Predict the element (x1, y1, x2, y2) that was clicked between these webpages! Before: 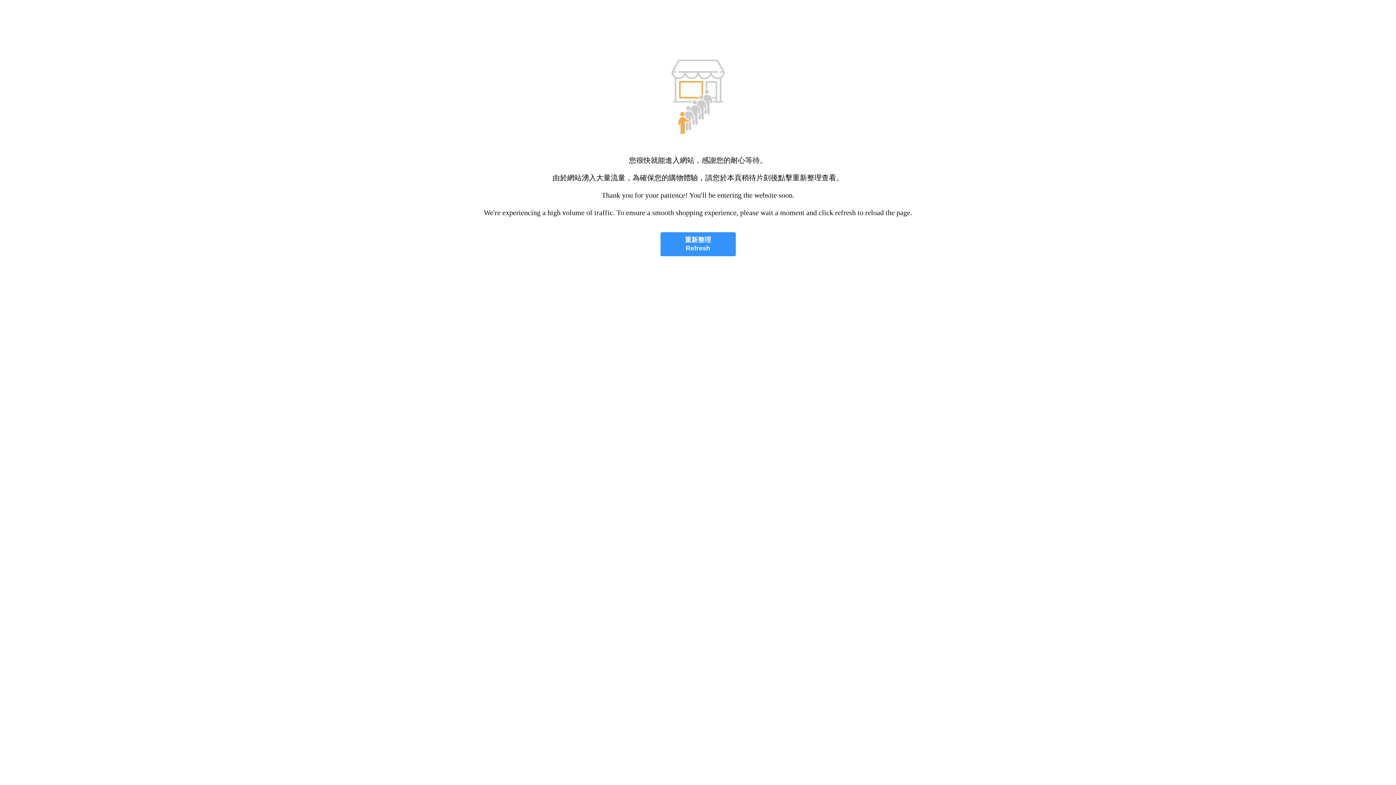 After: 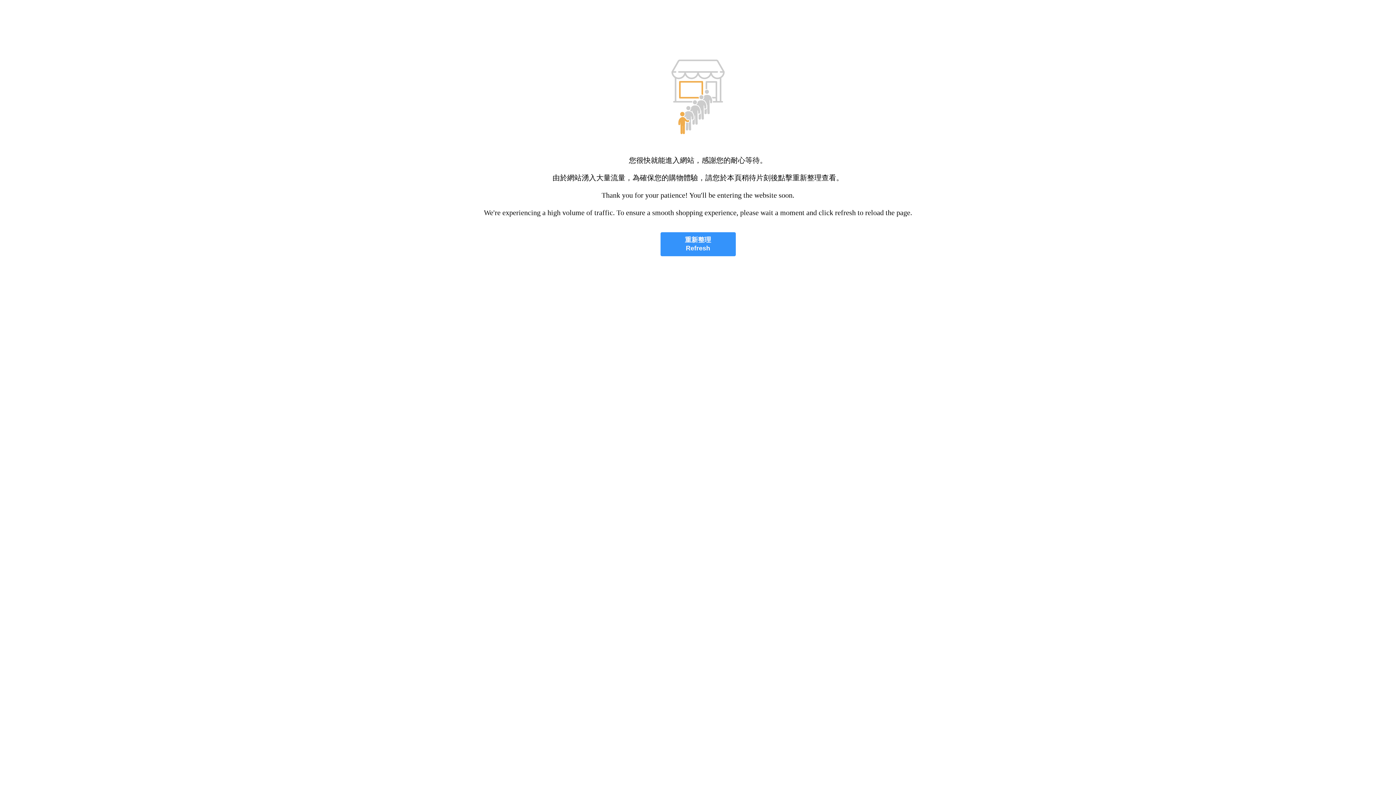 Action: bbox: (660, 232, 735, 256) label: 重新整理
Refresh